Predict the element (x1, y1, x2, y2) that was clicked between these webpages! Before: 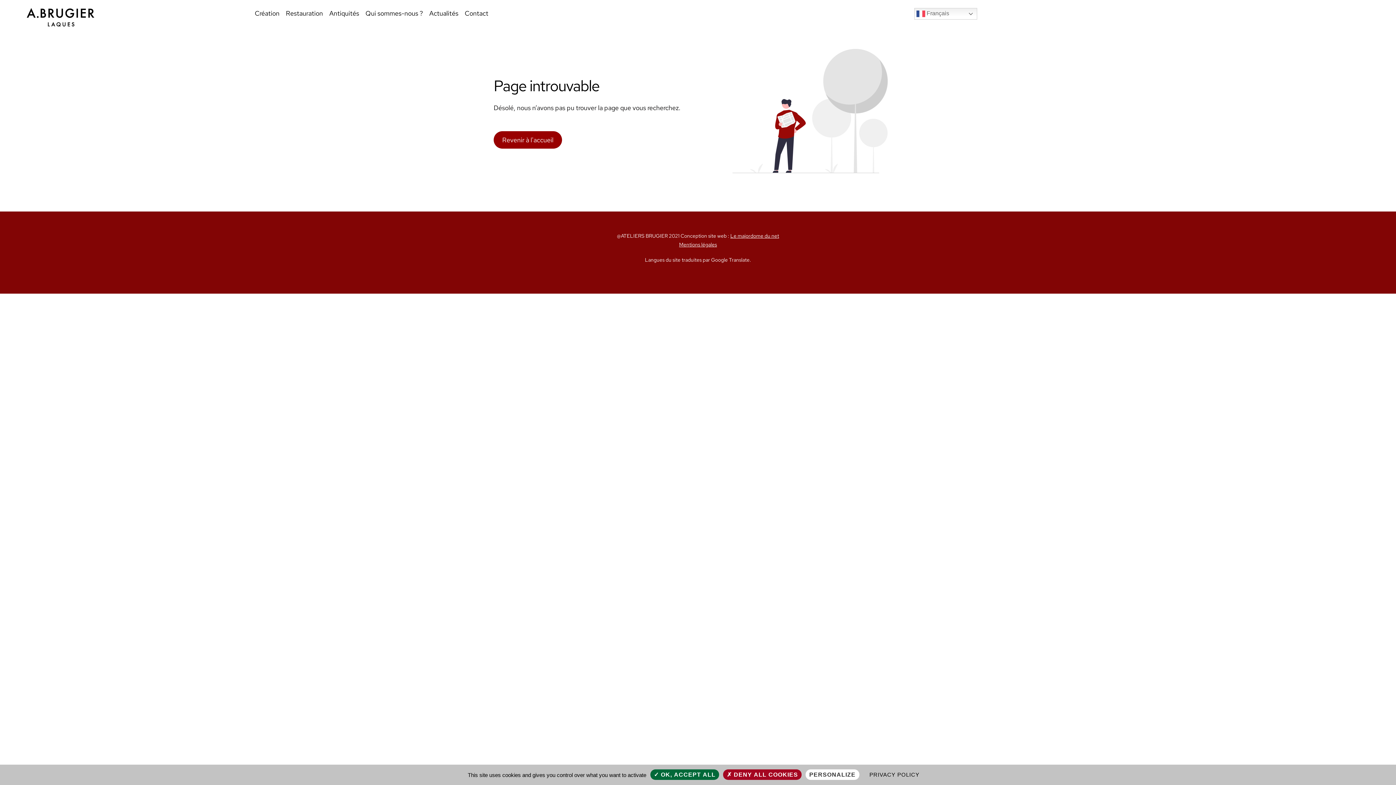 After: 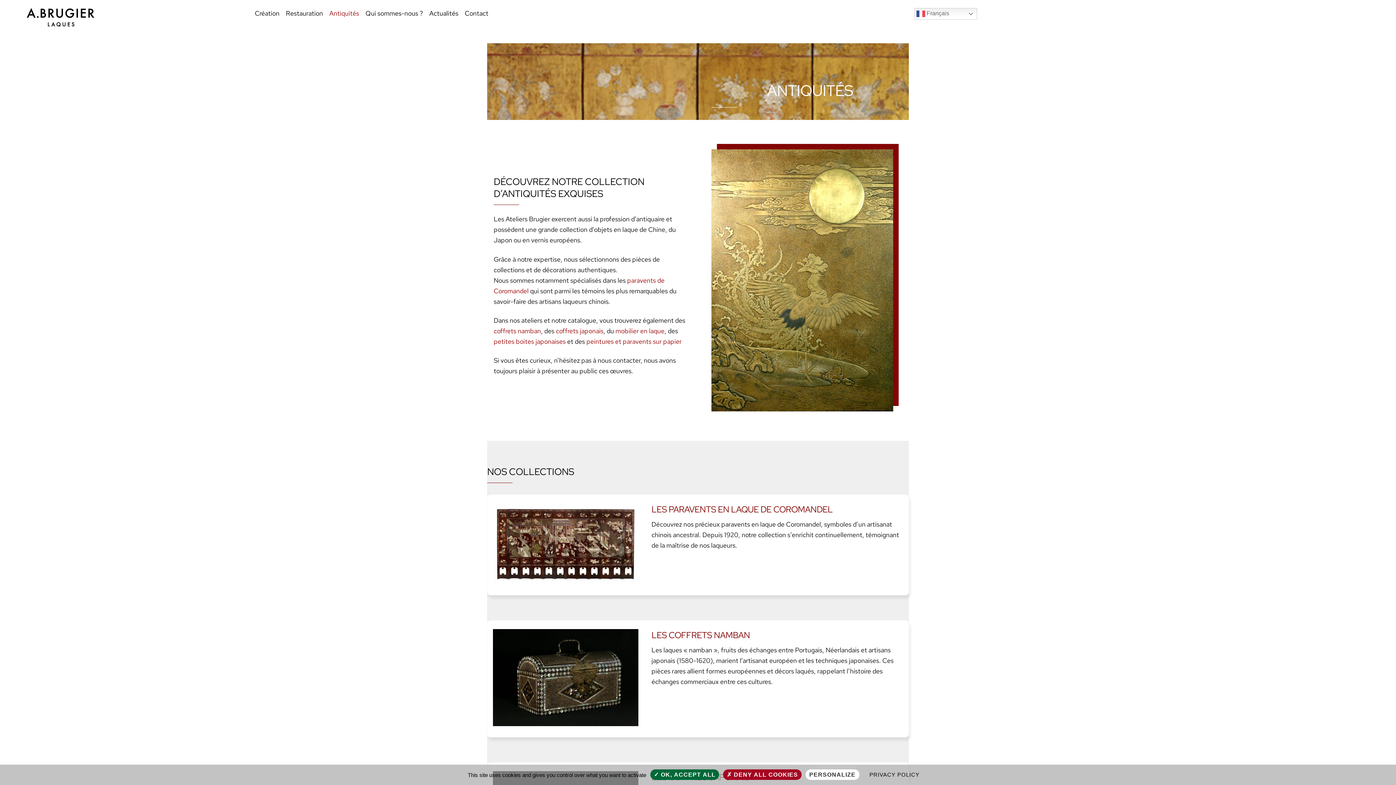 Action: label: Antiquités bbox: (326, 5, 362, 20)